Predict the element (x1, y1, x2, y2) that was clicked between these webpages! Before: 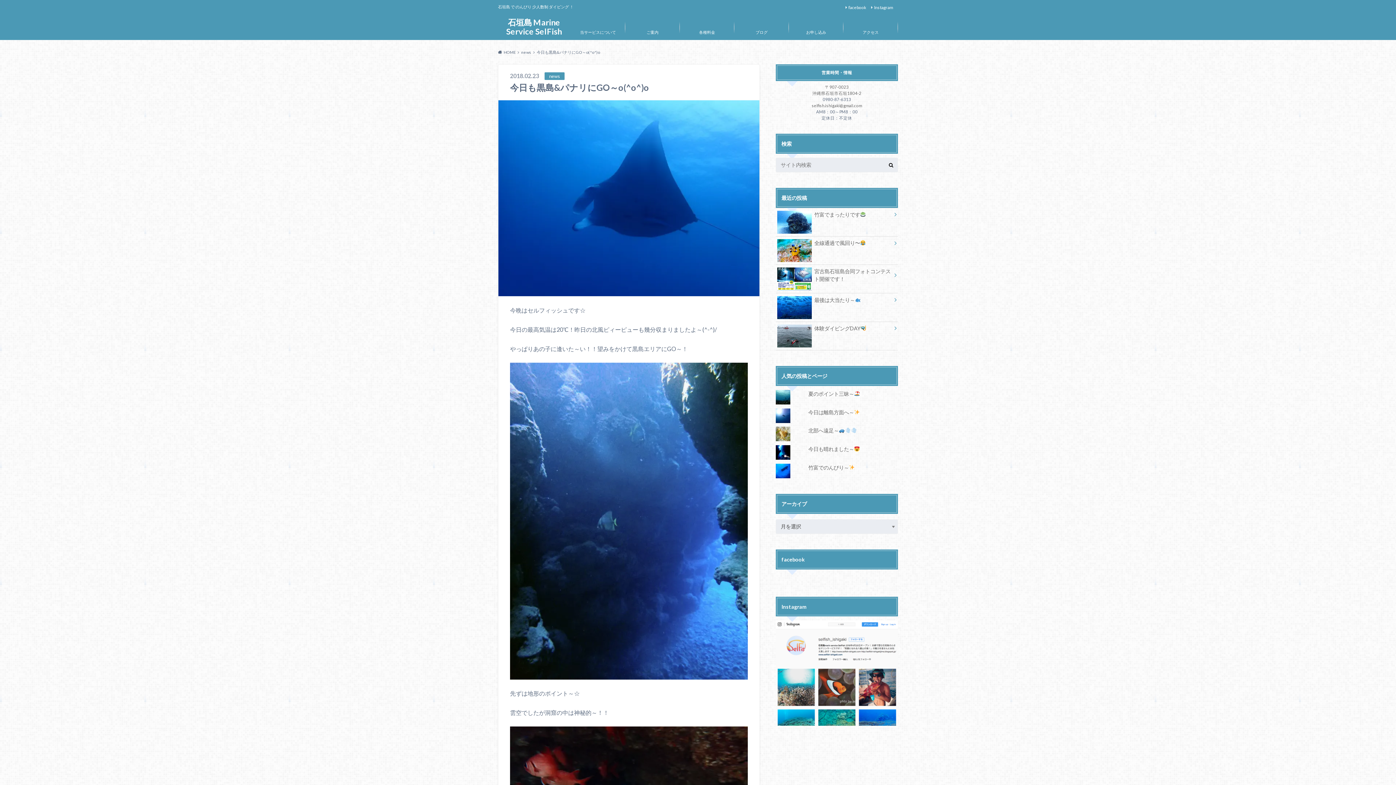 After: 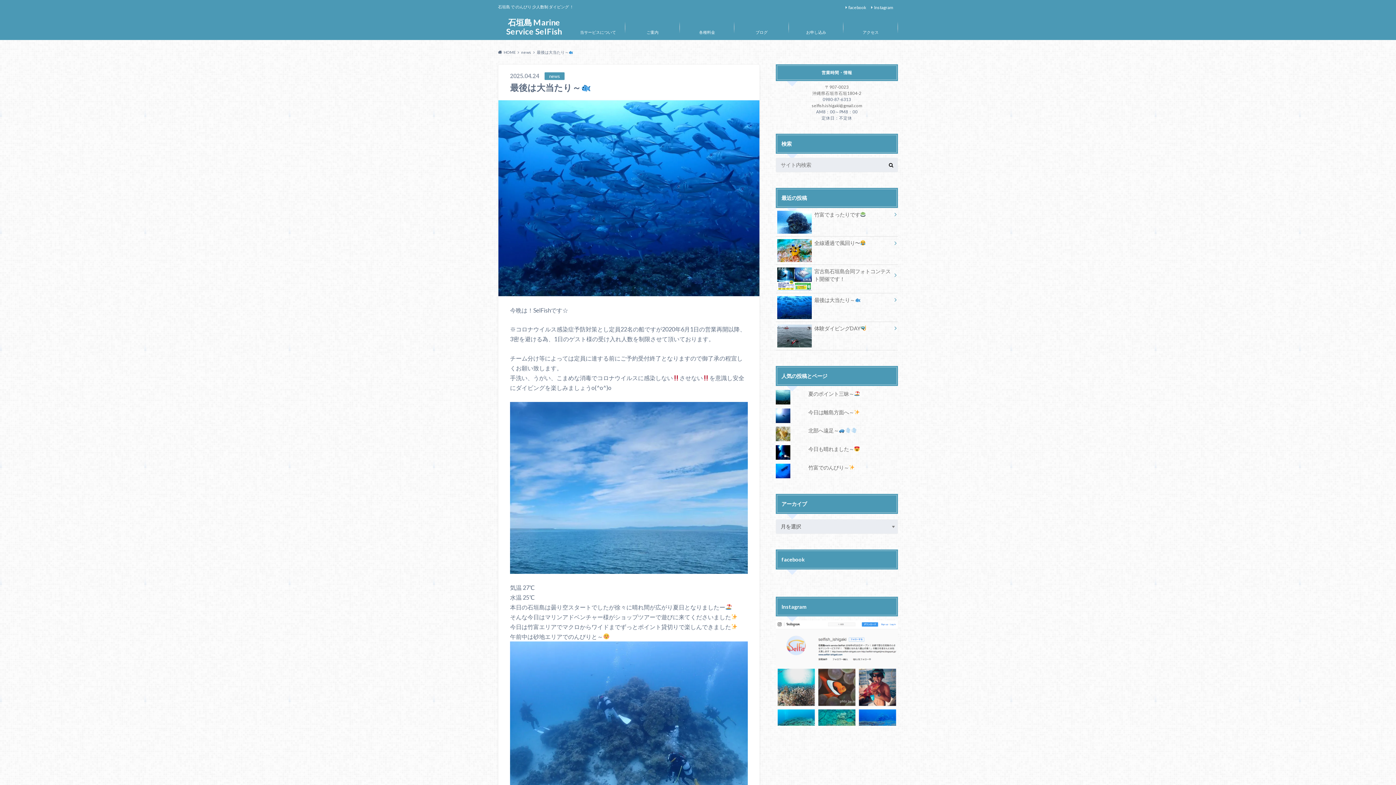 Action: bbox: (776, 293, 898, 306) label: 最後は大当たり～